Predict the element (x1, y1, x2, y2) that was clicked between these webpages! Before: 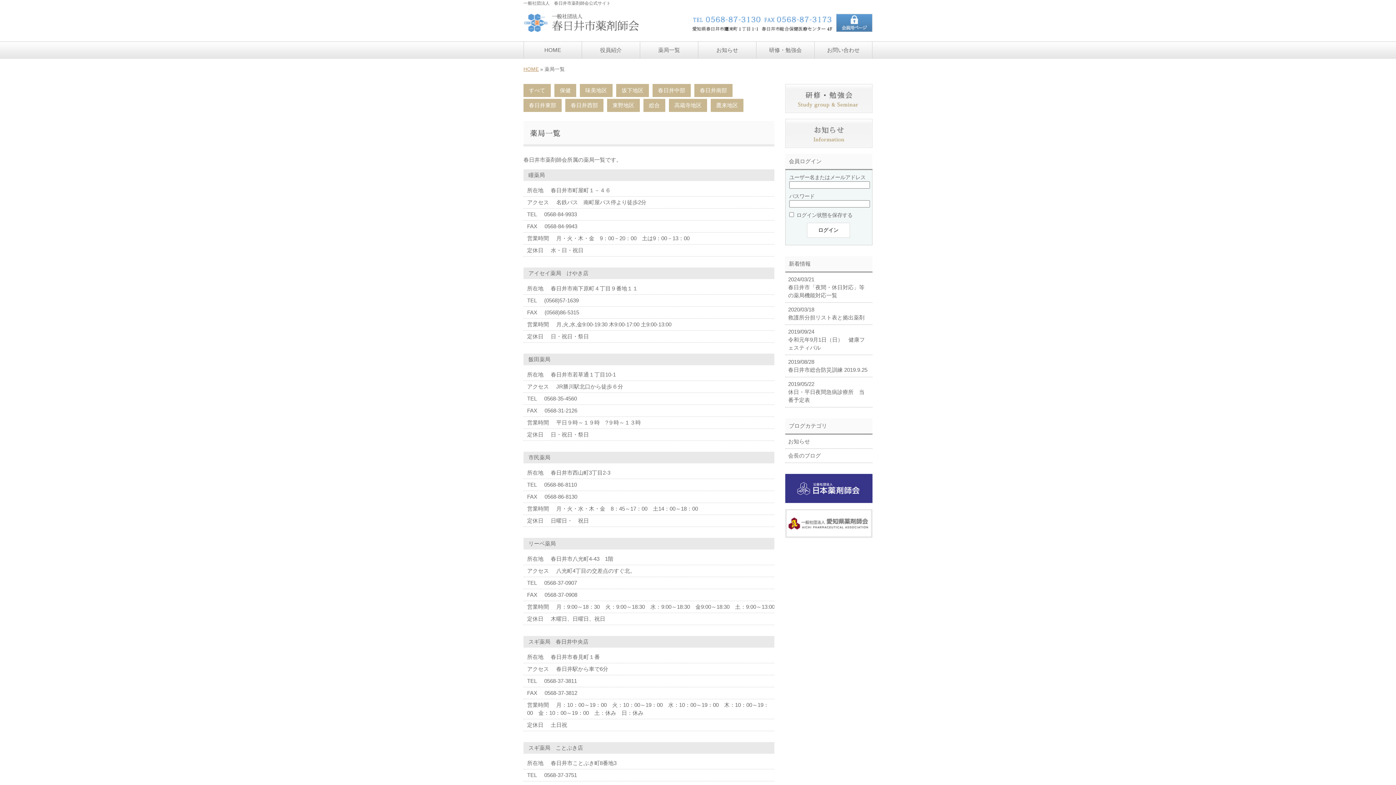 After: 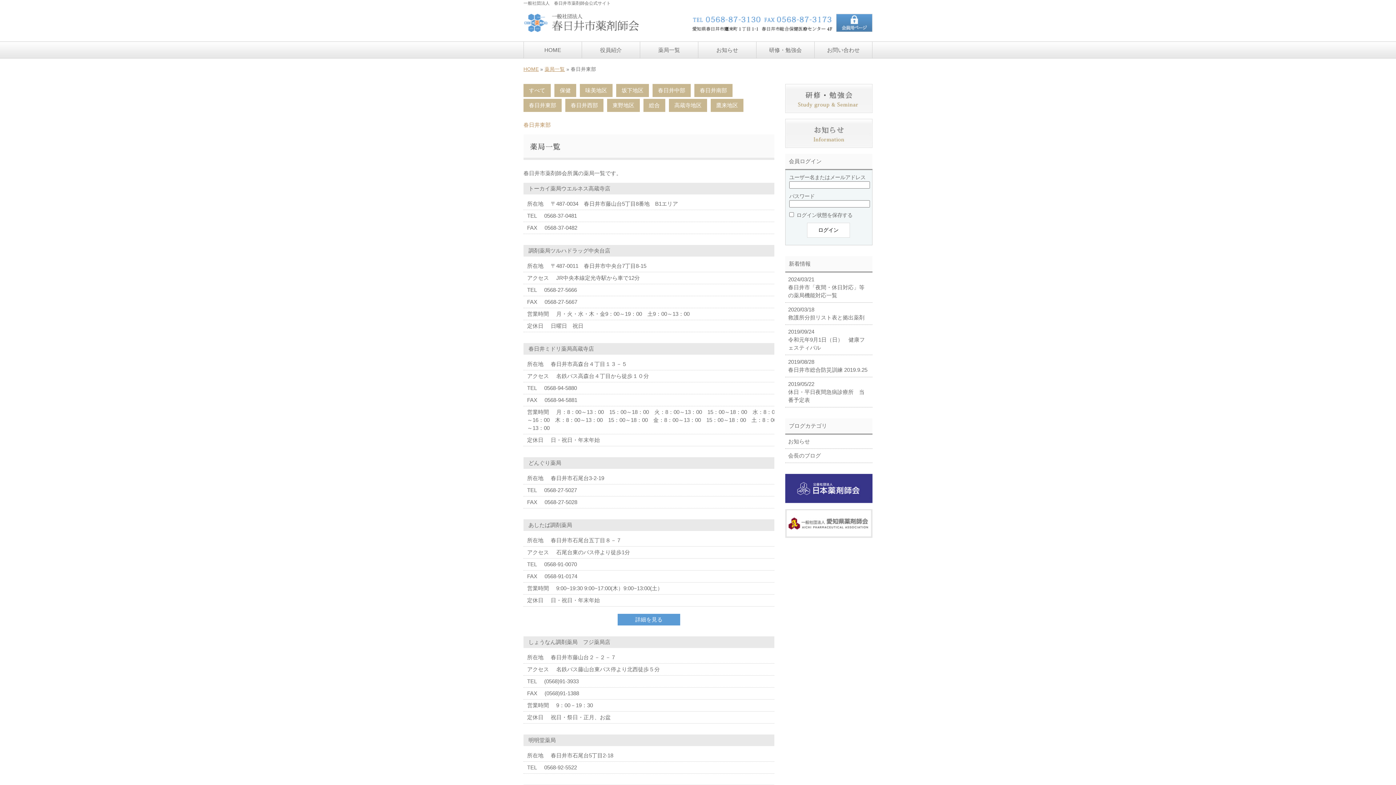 Action: bbox: (523, 98, 561, 112) label: 春日井東部